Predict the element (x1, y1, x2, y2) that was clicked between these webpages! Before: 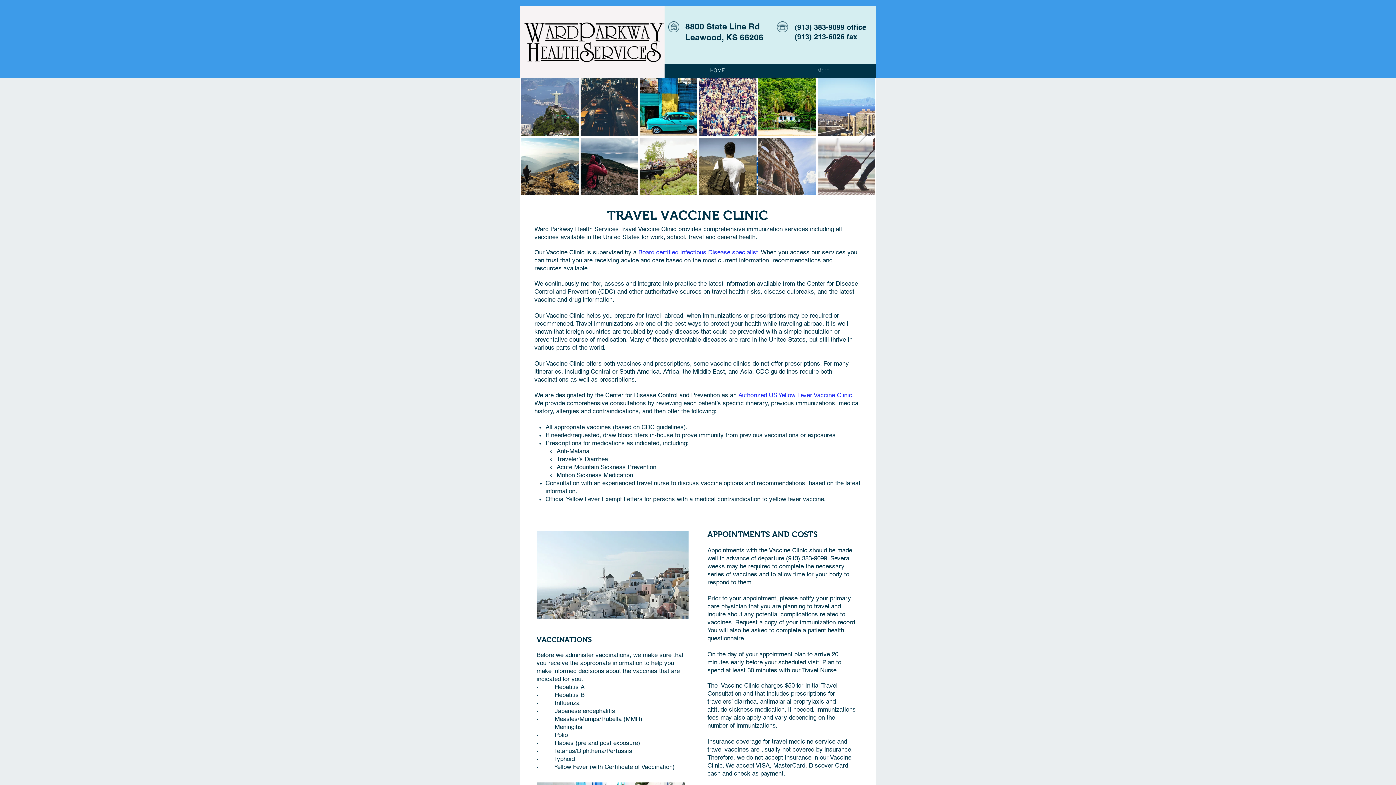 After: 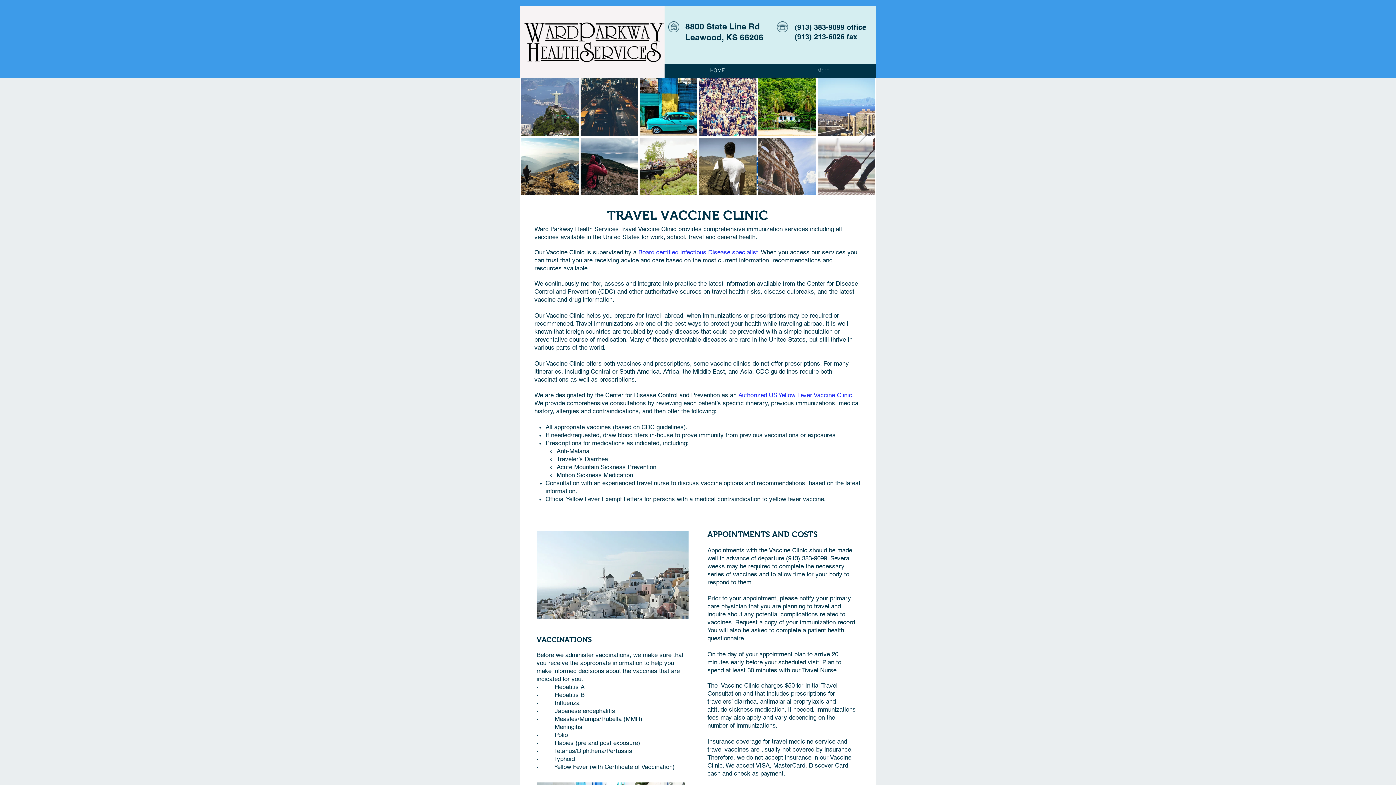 Action: label: Next Item bbox: (858, 129, 866, 143)